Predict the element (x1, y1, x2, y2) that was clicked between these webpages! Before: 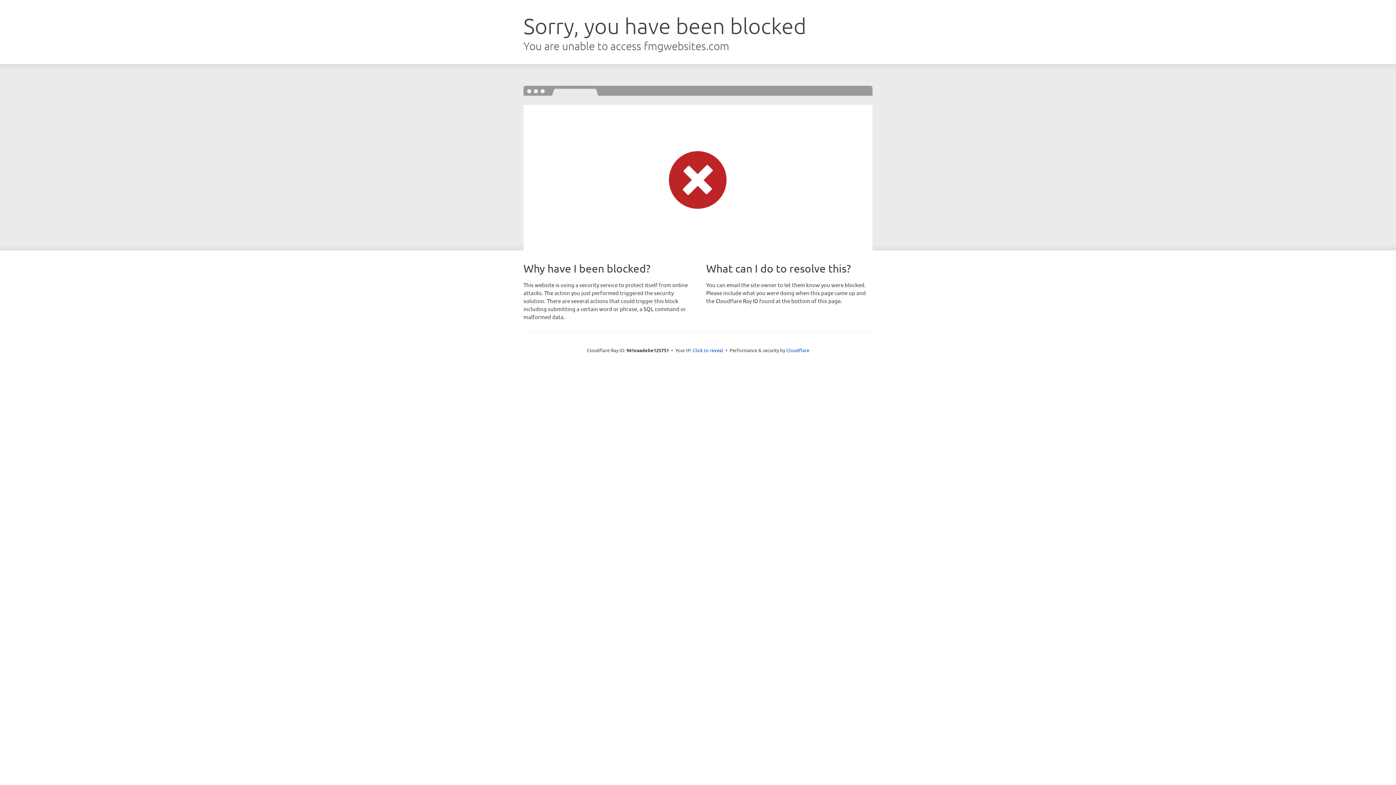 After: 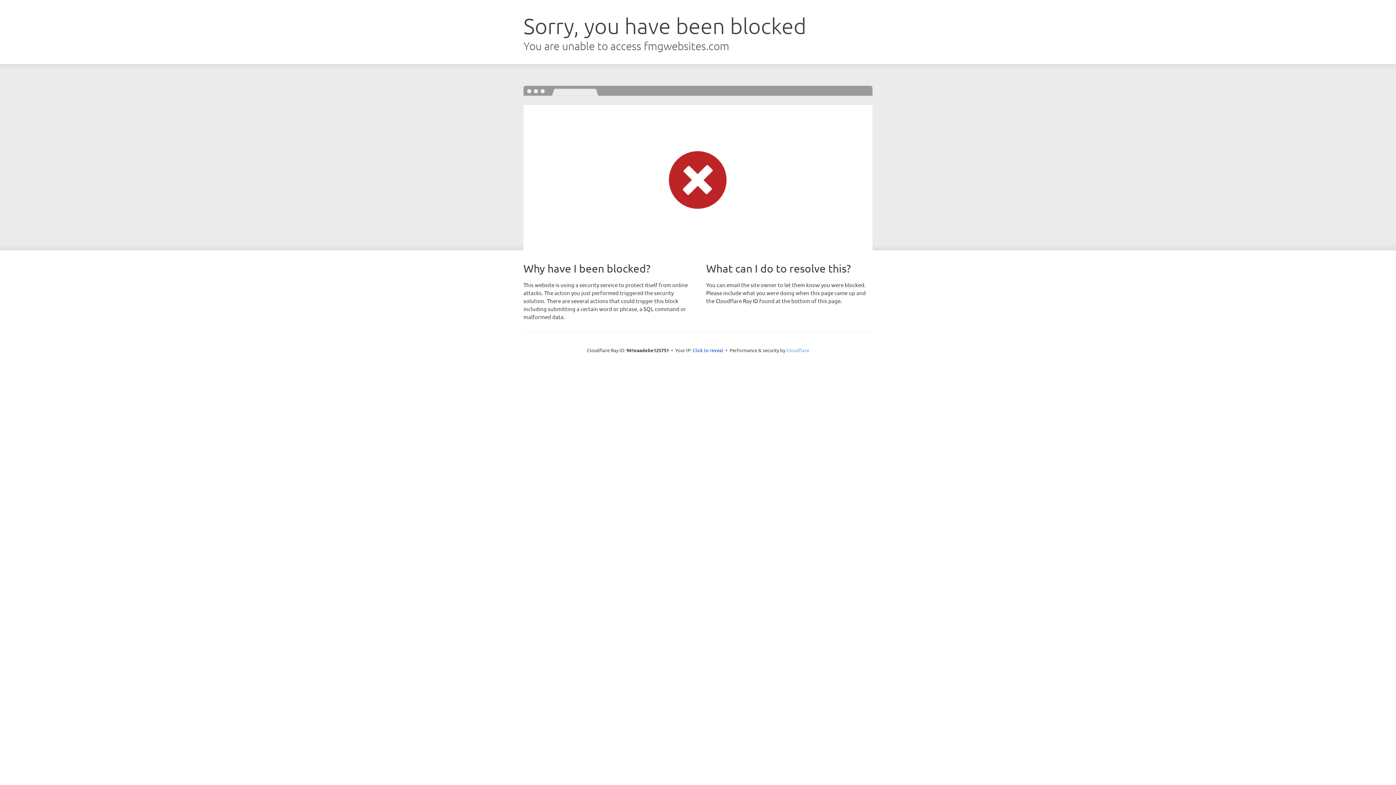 Action: label: Cloudflare bbox: (786, 347, 809, 353)